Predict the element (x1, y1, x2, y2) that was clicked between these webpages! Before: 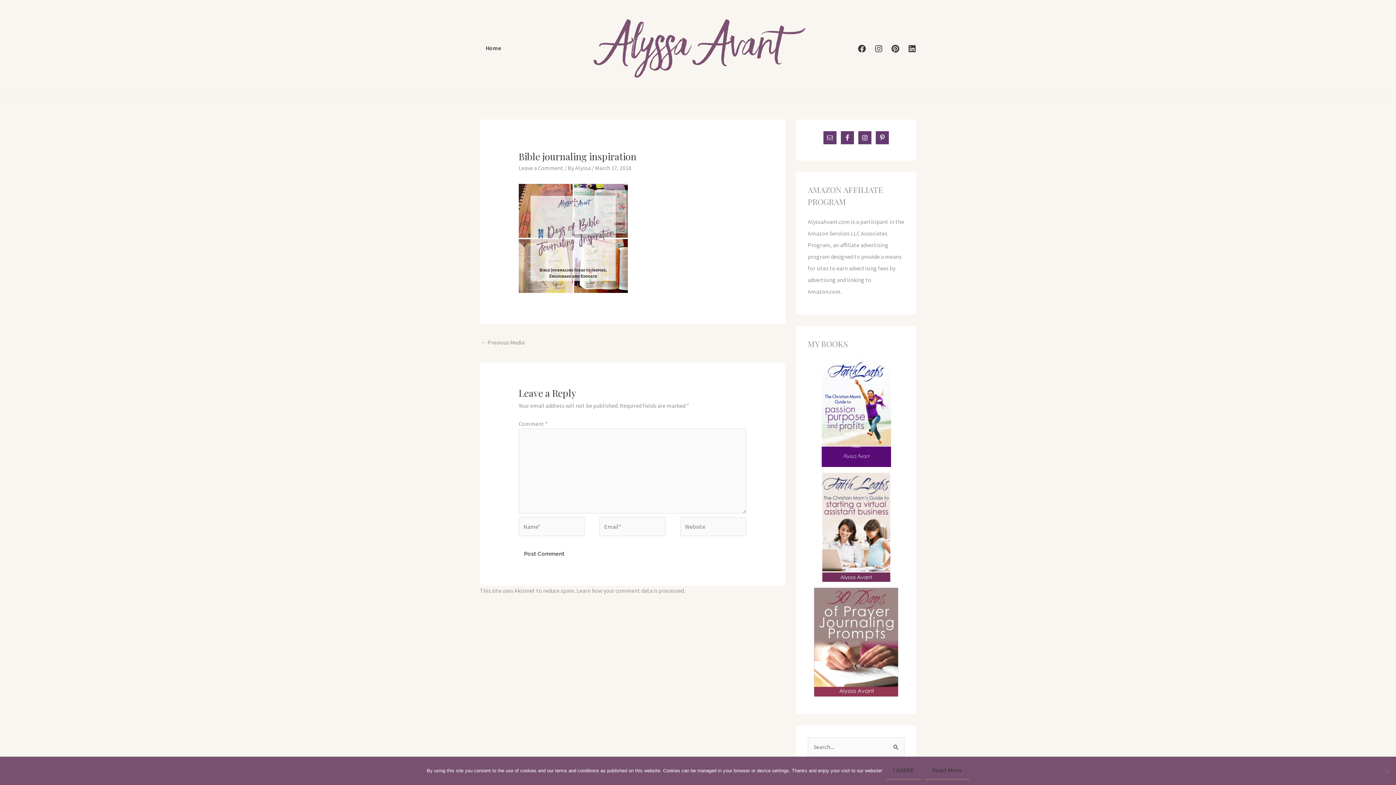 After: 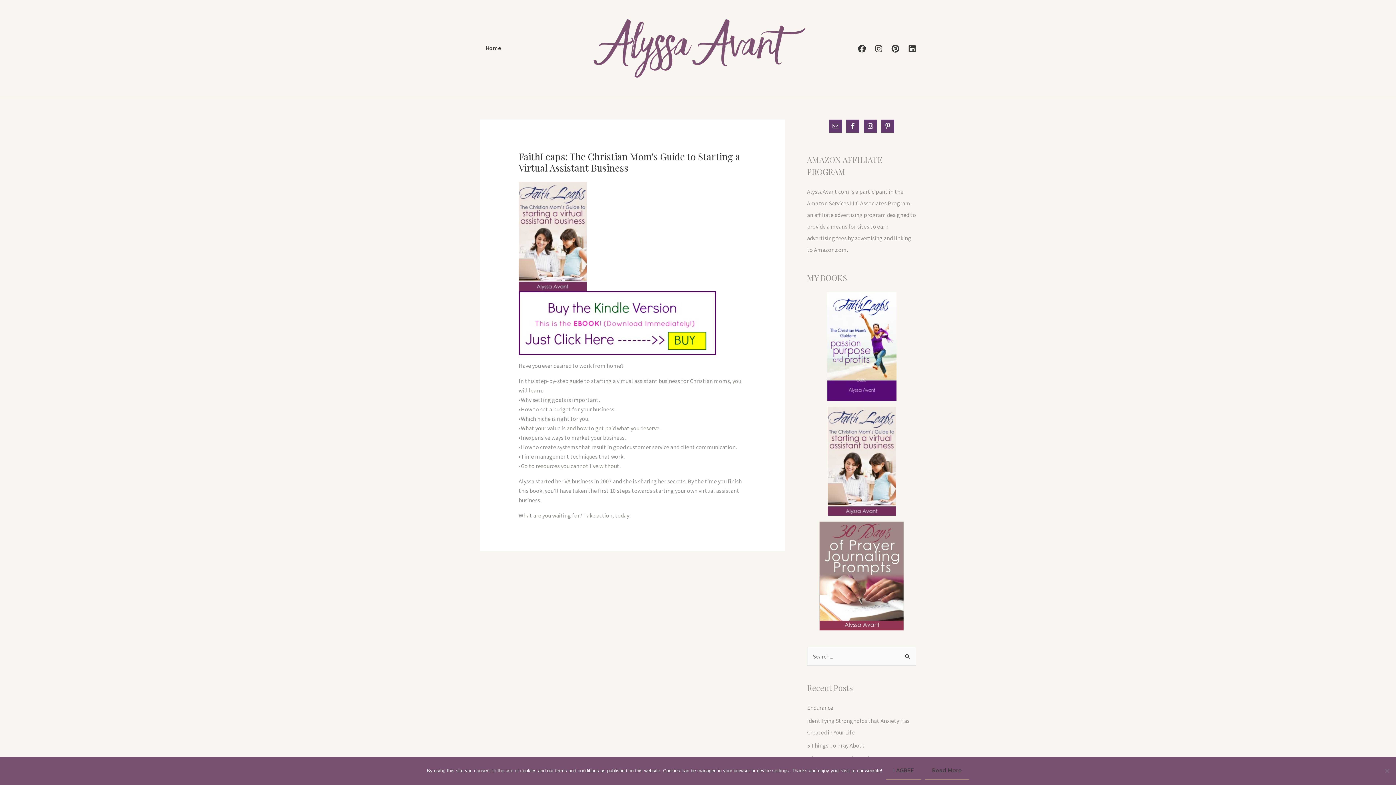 Action: bbox: (808, 473, 904, 582)